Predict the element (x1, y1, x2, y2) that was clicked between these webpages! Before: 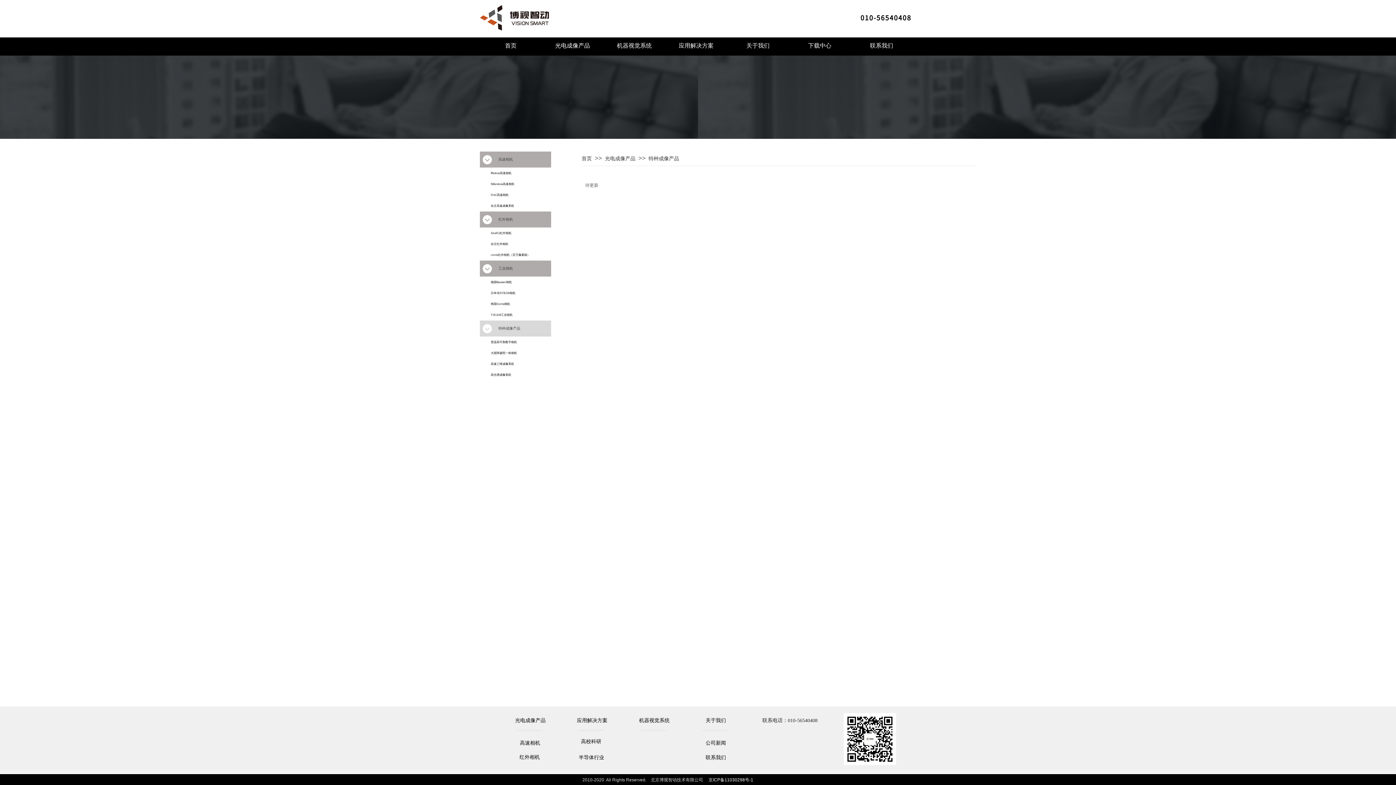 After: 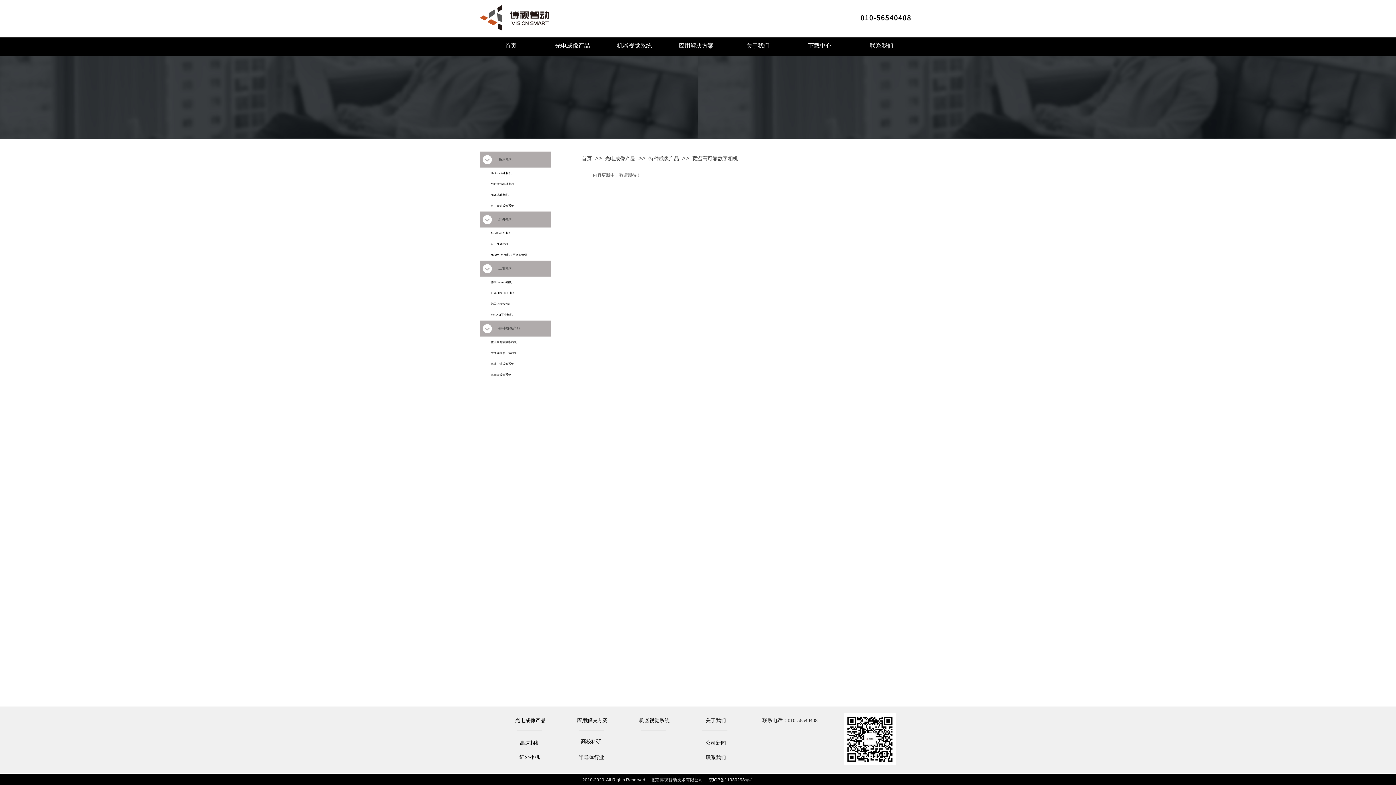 Action: label: 高速三维成像系统 bbox: (480, 358, 551, 369)